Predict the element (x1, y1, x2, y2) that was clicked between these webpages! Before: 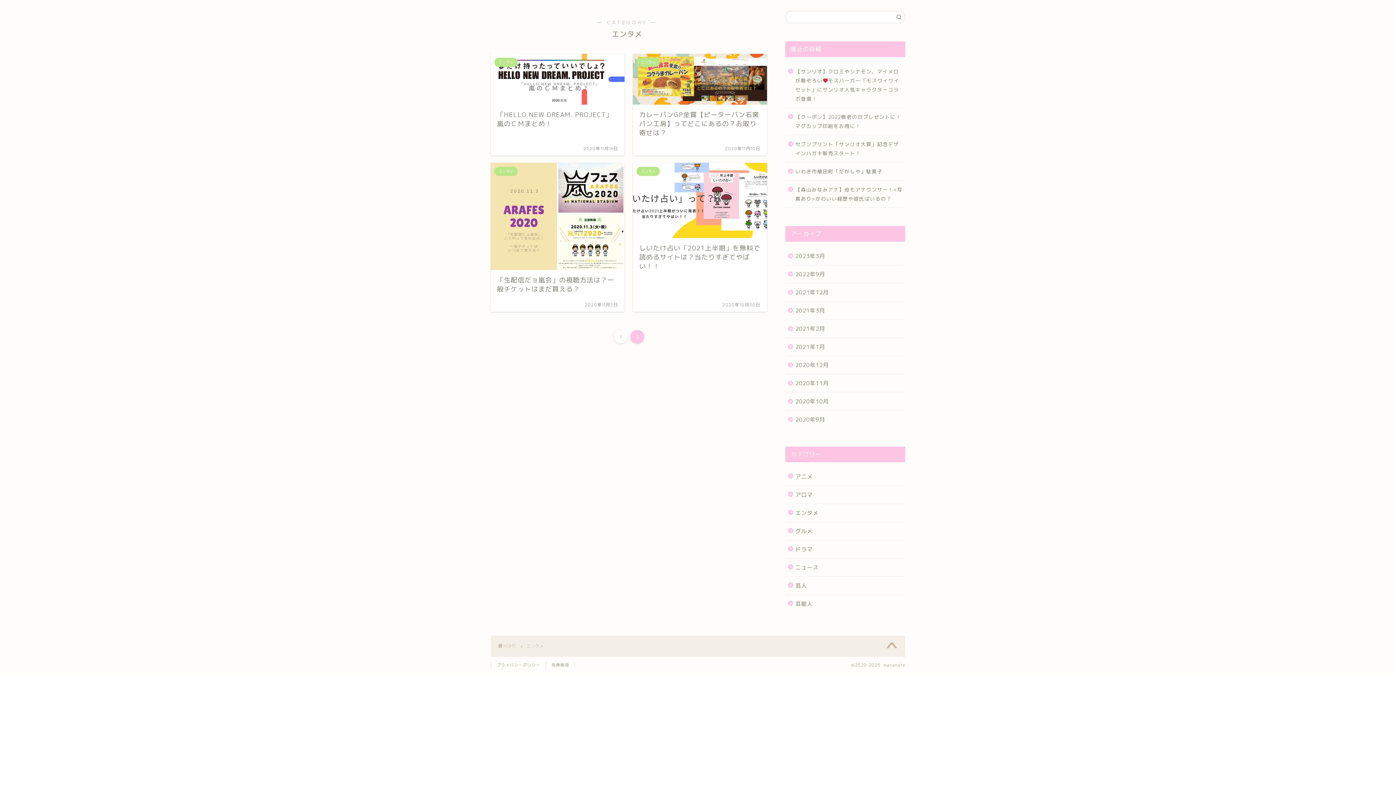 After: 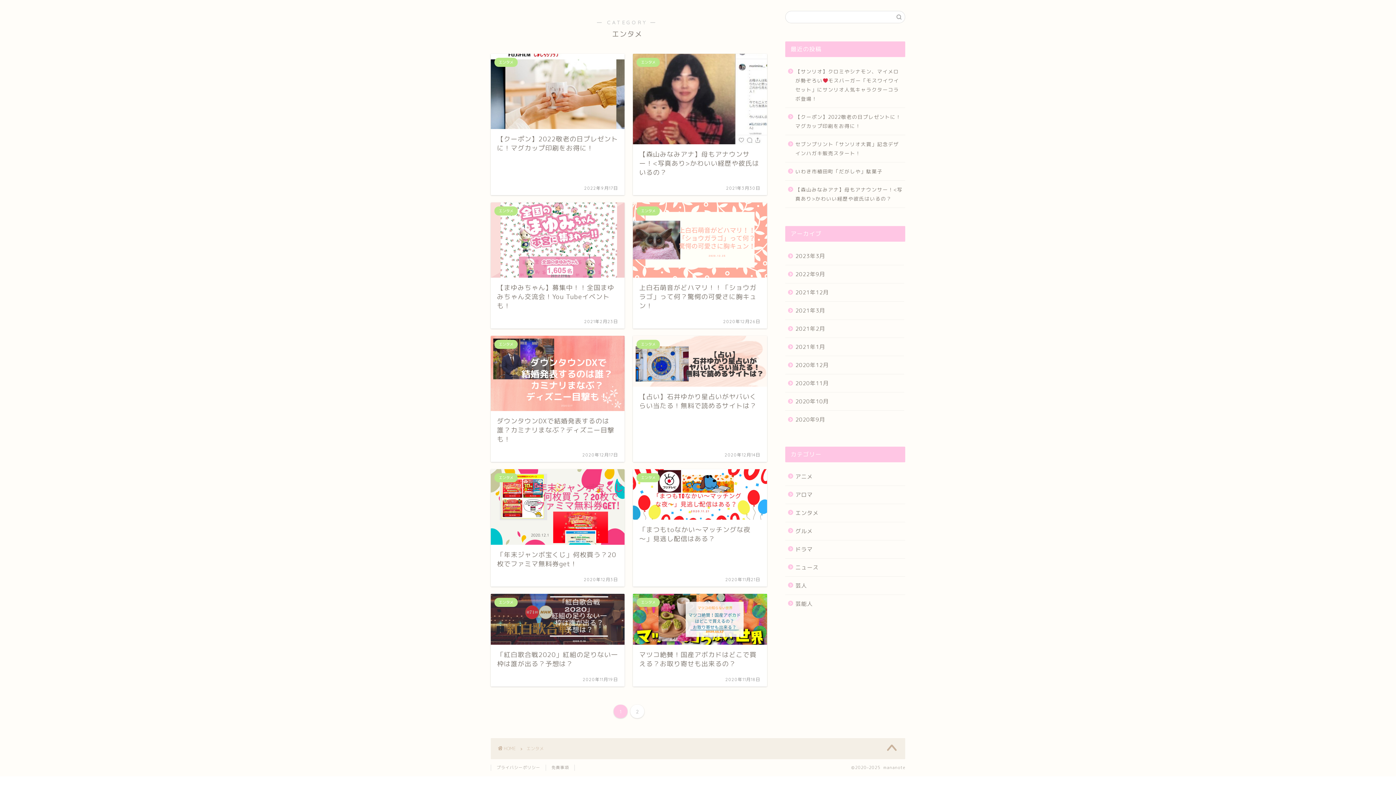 Action: bbox: (526, 643, 544, 649) label: エンタメ